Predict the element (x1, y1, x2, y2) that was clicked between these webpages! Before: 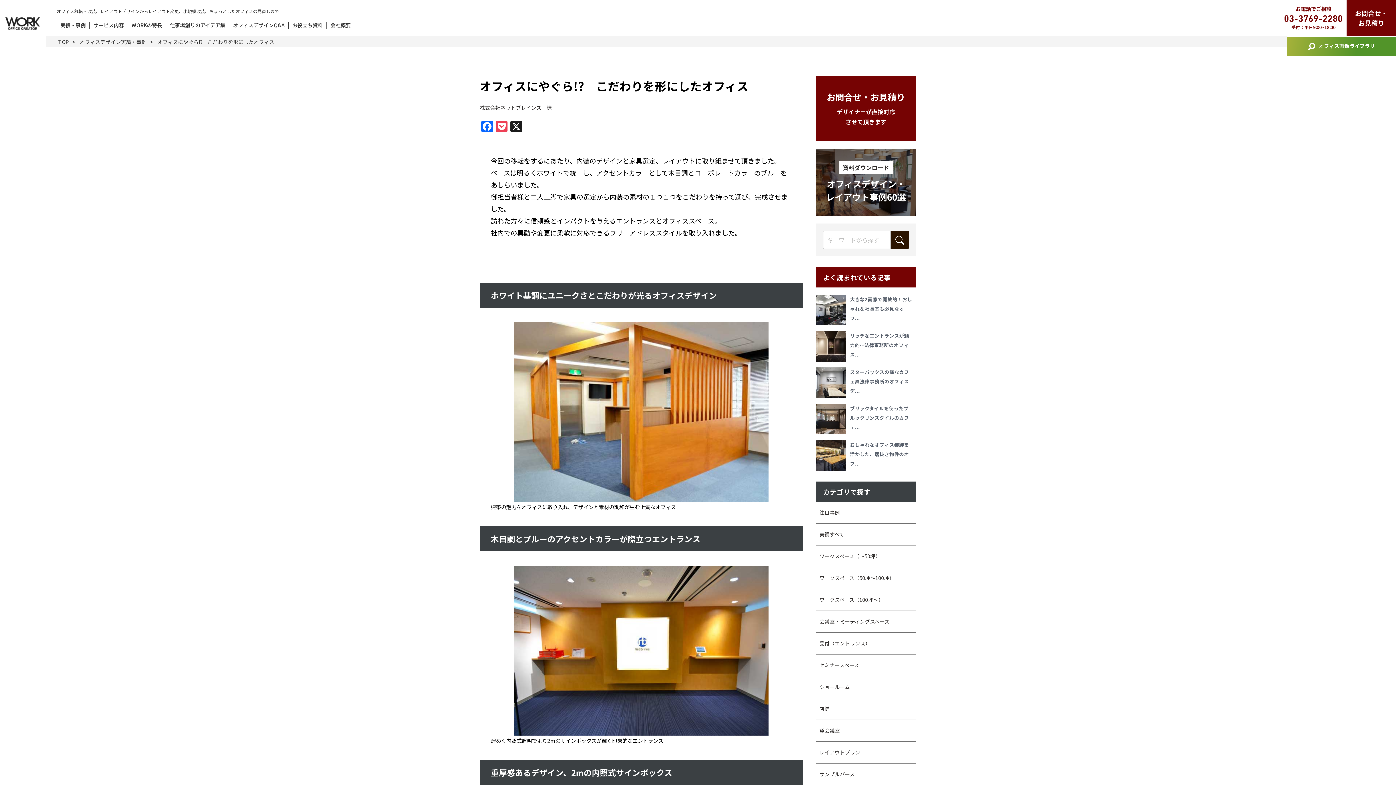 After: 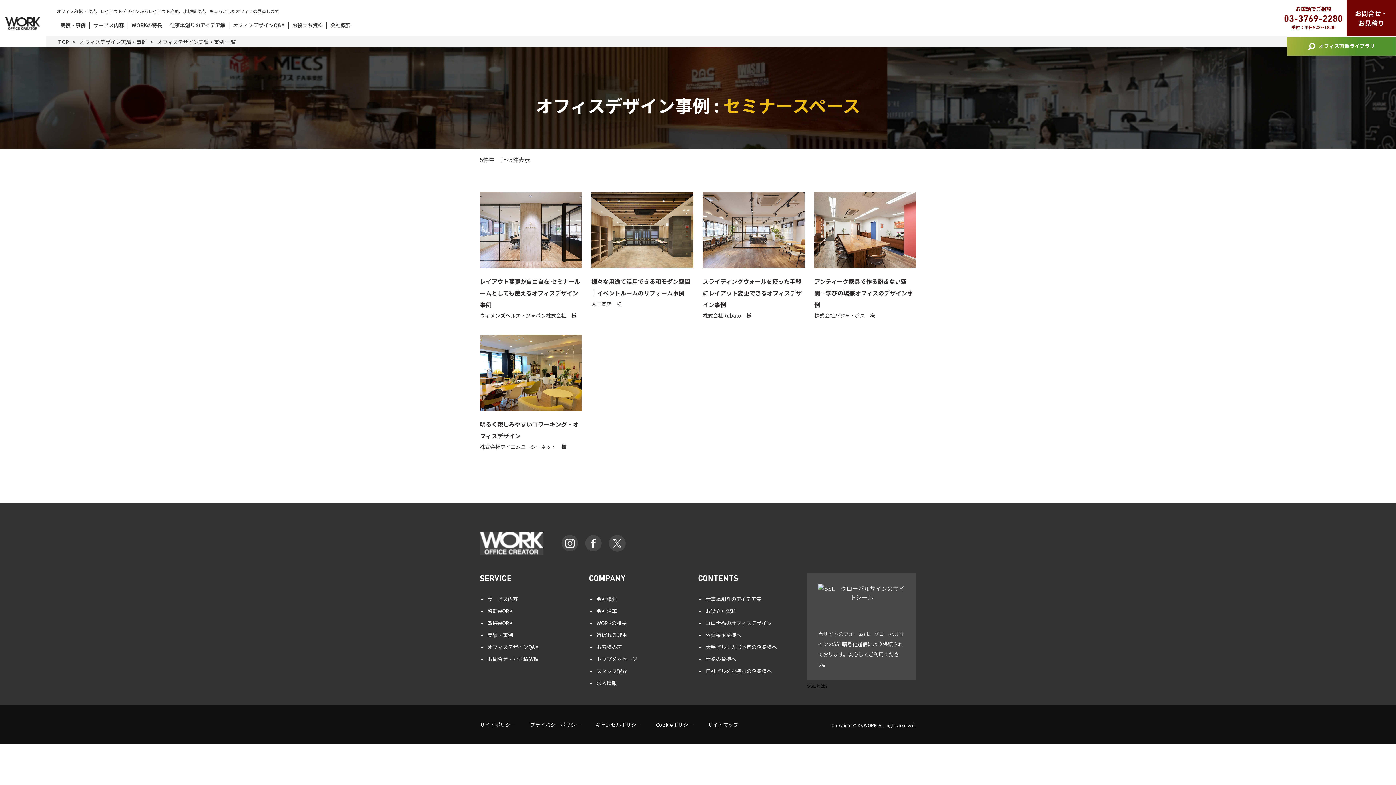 Action: label: セミナースペース bbox: (816, 655, 916, 676)